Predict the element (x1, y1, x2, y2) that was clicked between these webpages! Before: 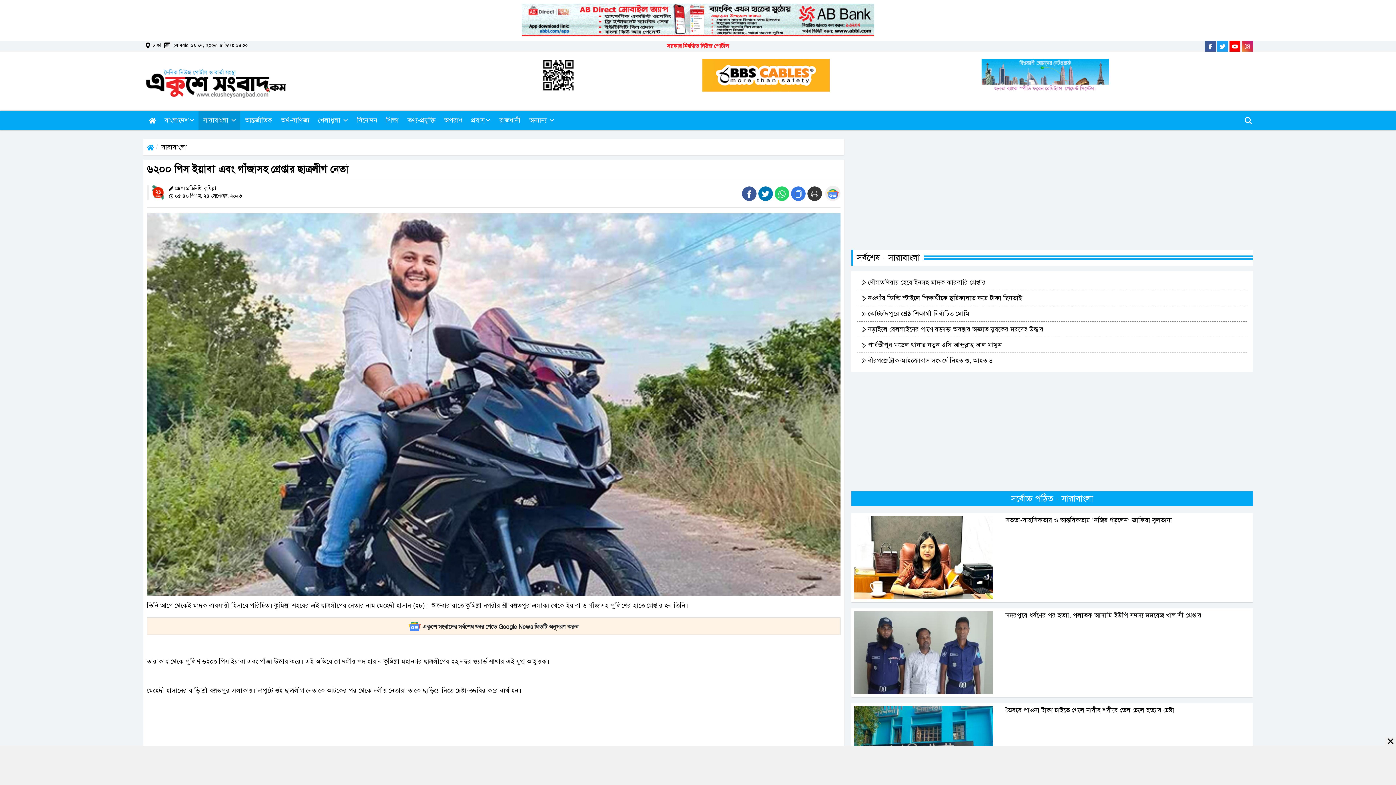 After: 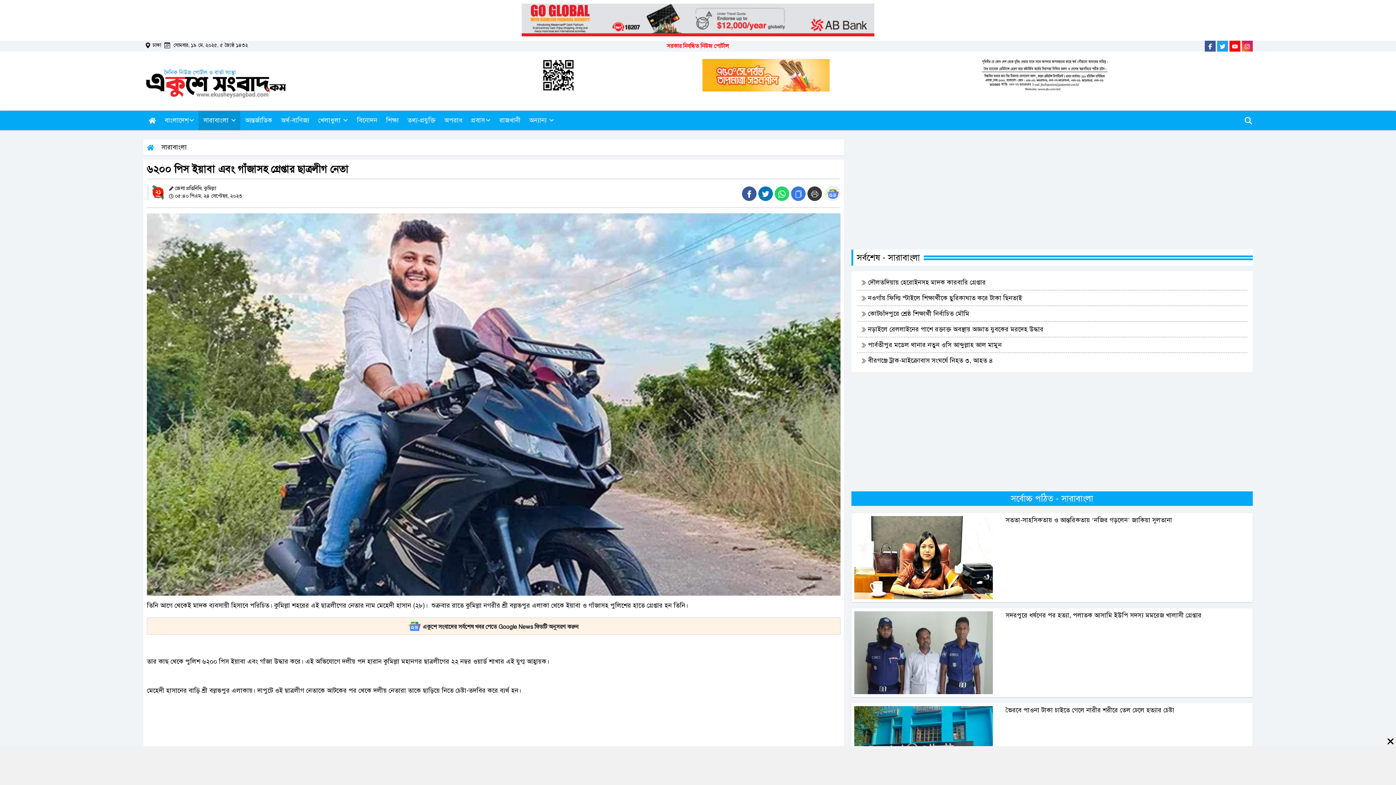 Action: bbox: (774, 186, 789, 201)